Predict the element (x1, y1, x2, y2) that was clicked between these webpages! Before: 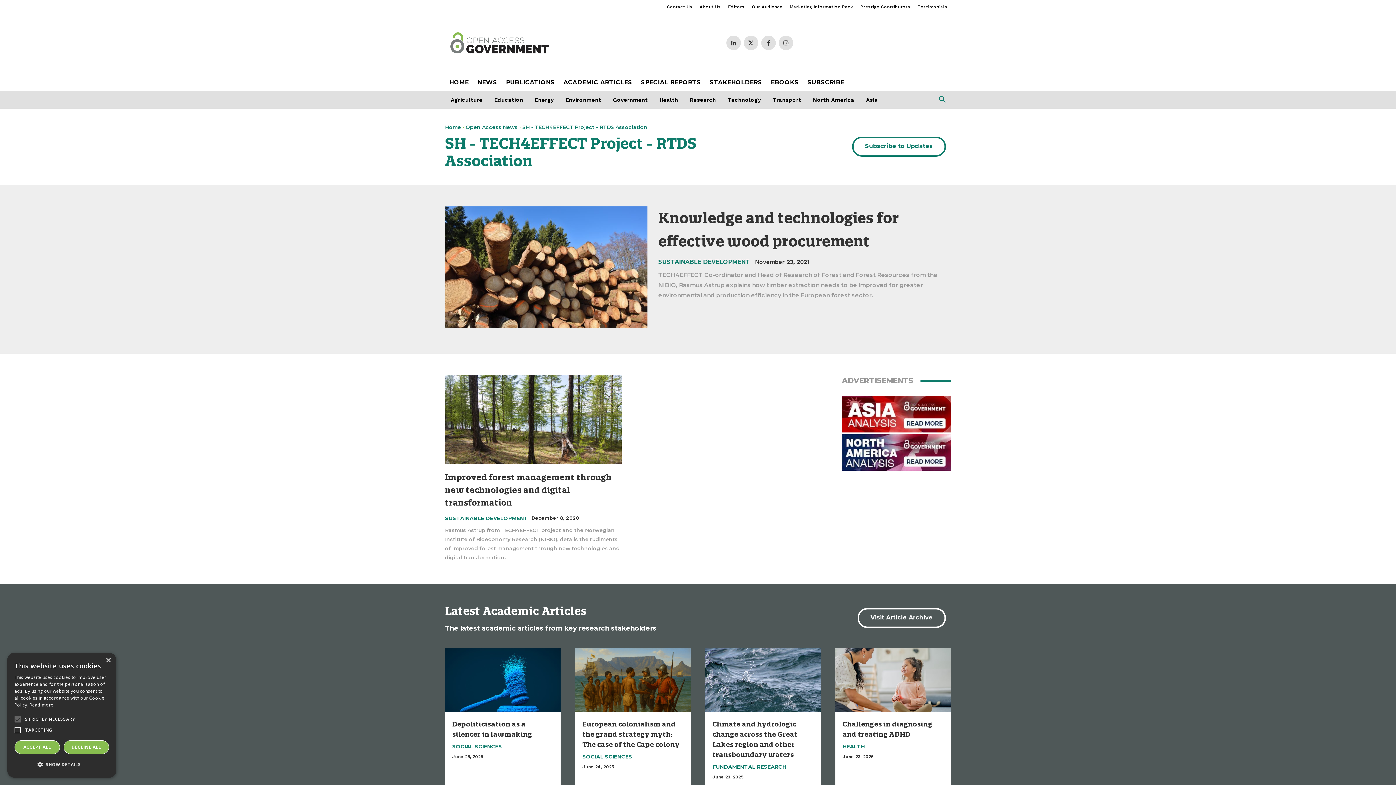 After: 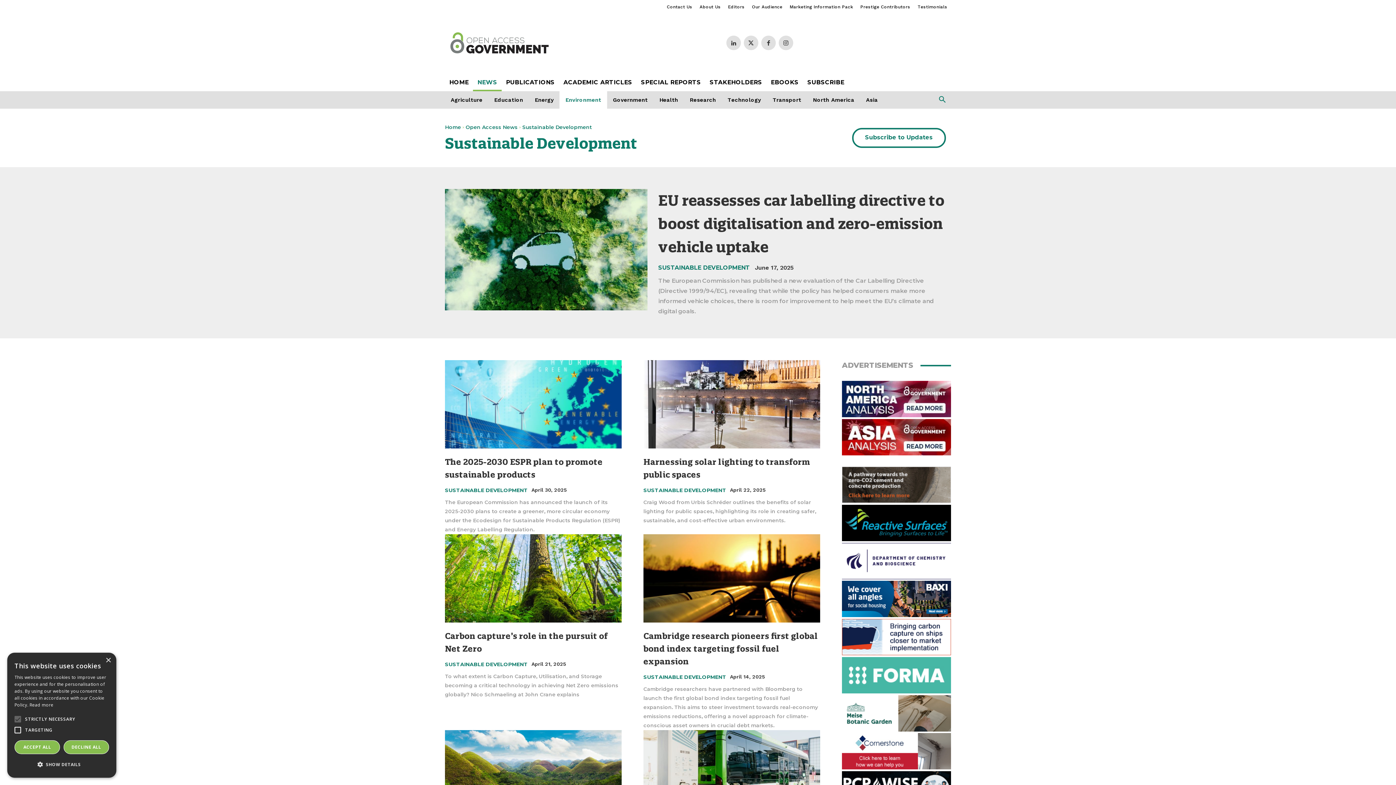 Action: bbox: (658, 257, 750, 266) label: SUSTAINABLE DEVELOPMENT